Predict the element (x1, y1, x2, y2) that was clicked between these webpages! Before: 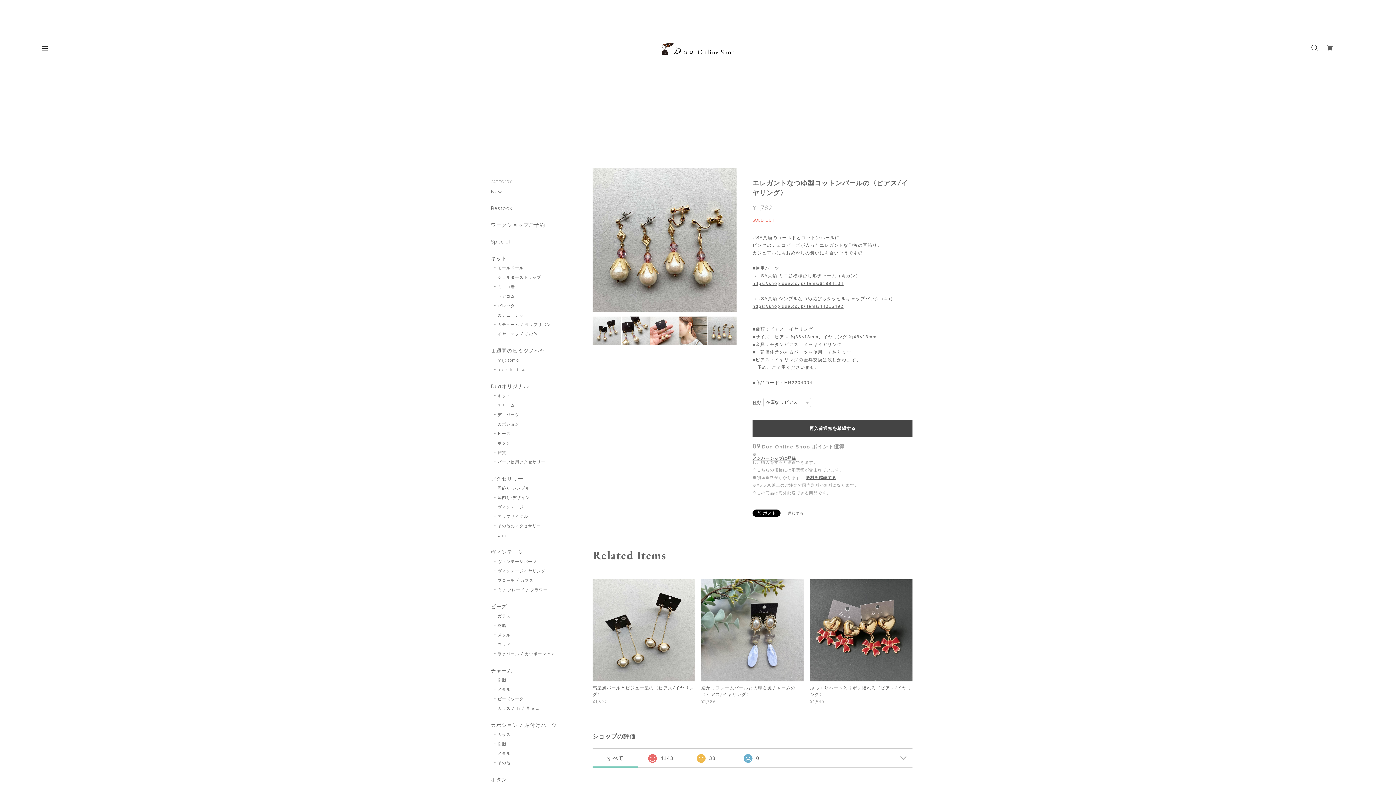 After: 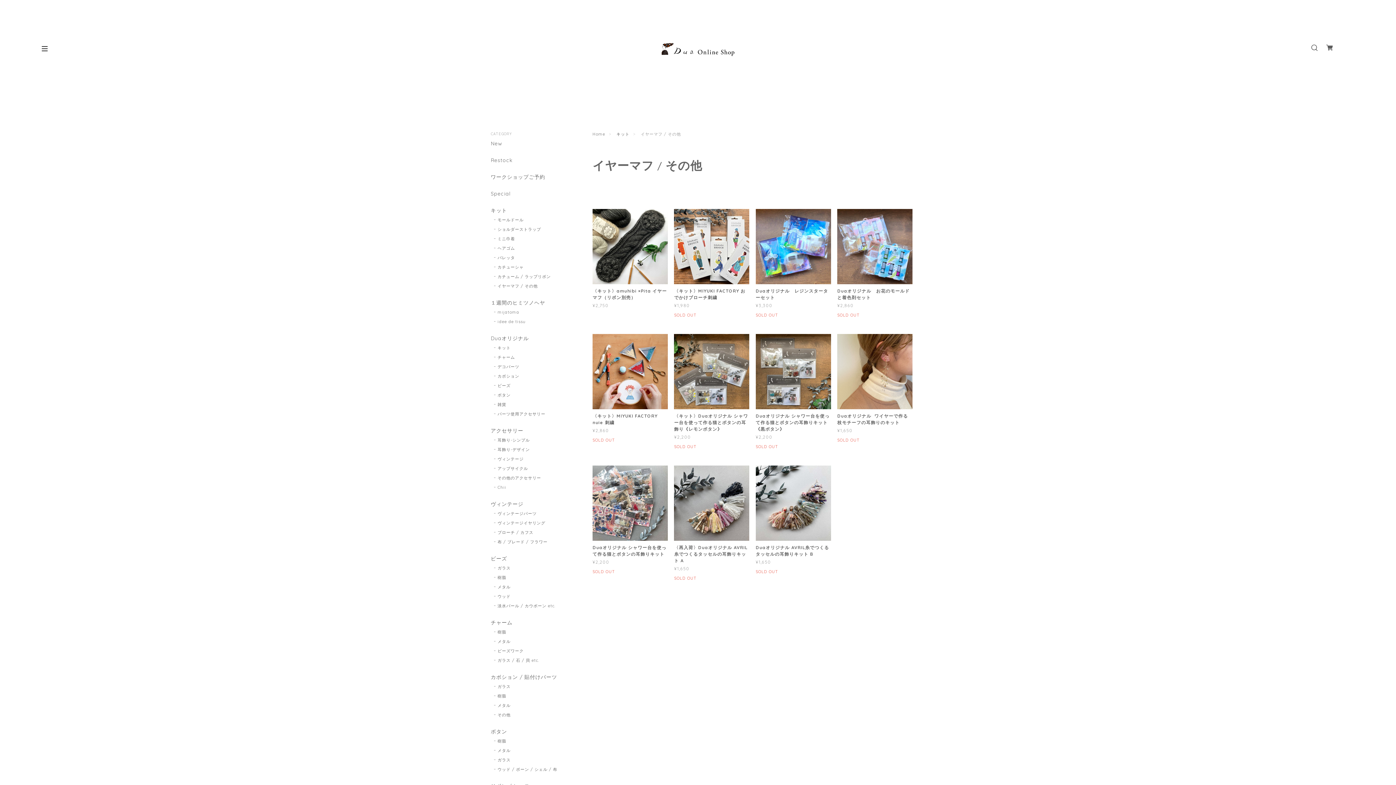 Action: label: イヤーマフ / その他 bbox: (494, 331, 537, 337)